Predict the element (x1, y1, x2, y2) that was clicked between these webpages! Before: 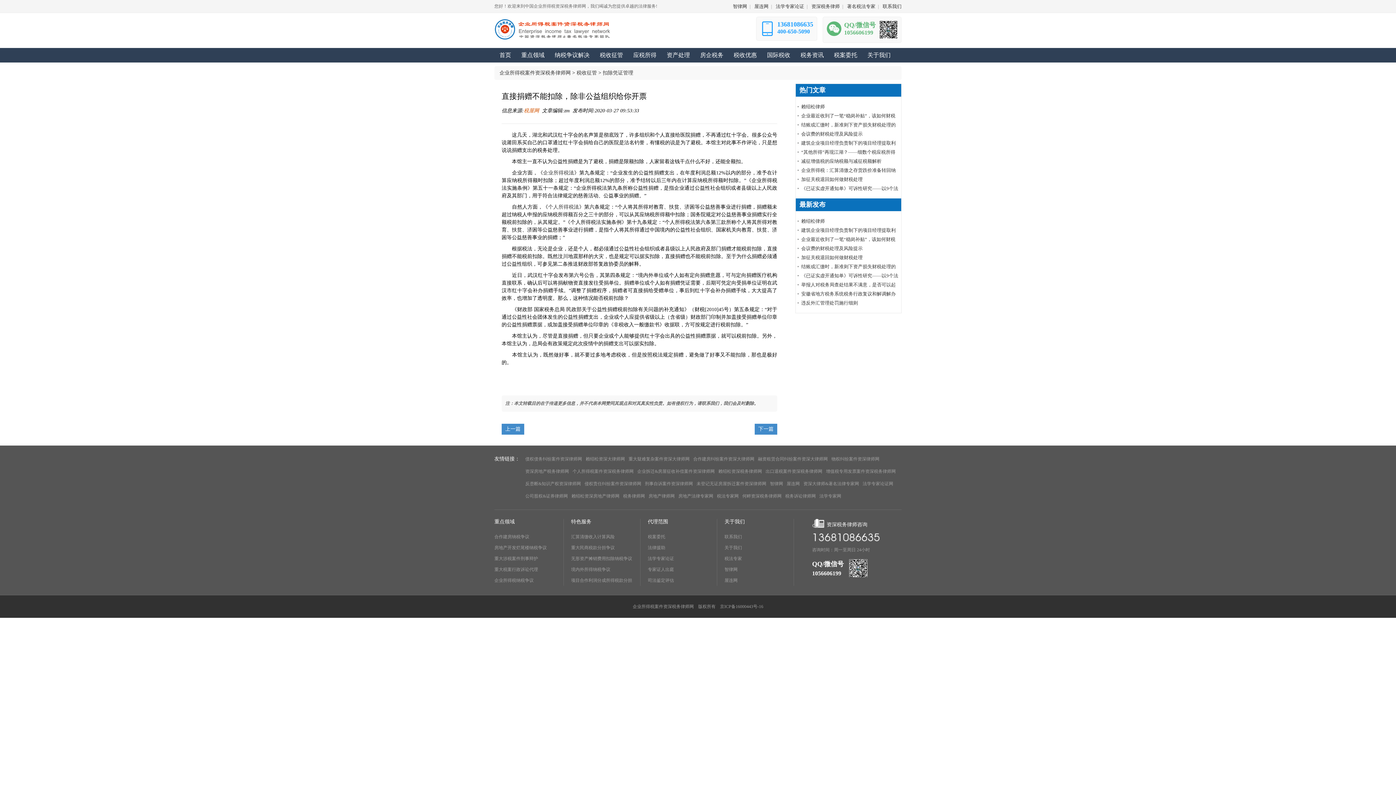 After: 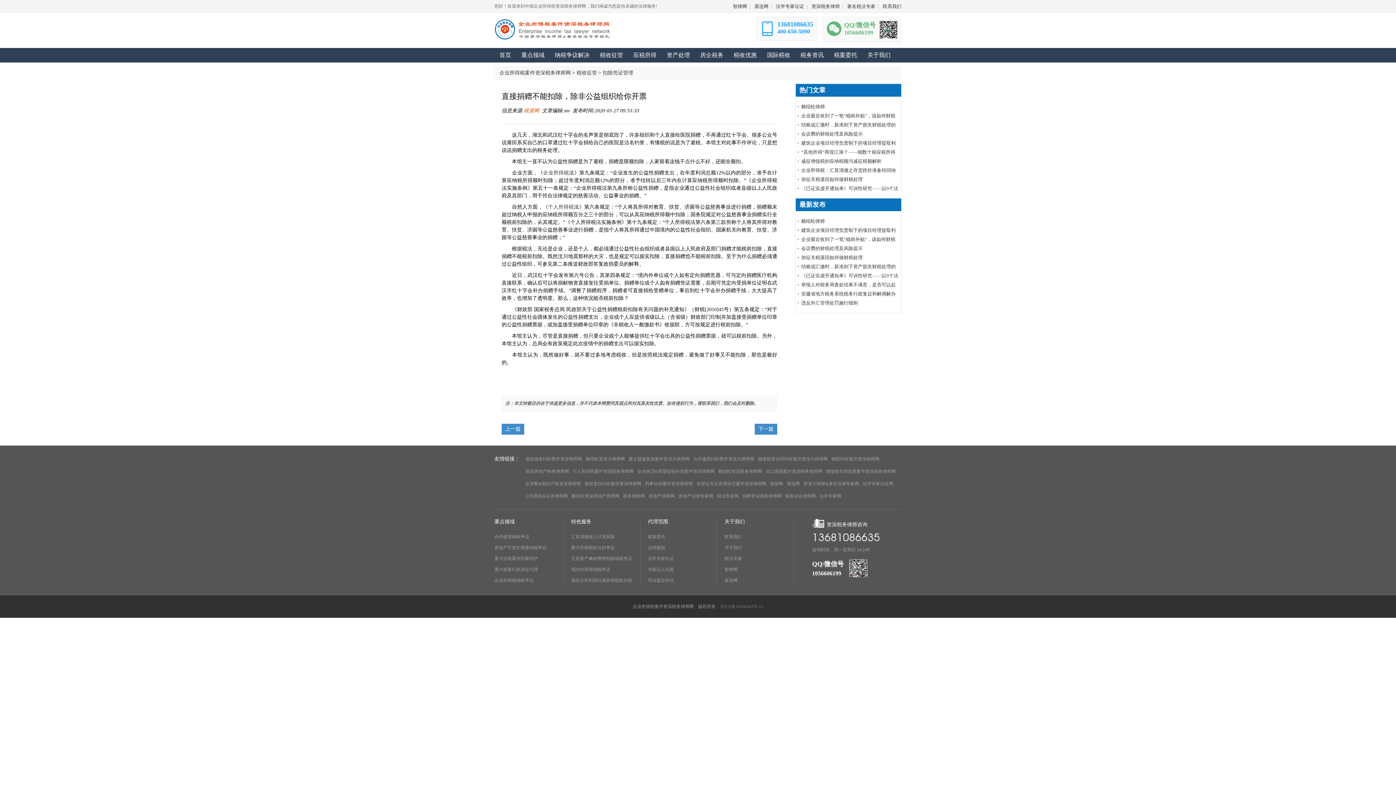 Action: label: 京ICP备16000443号-16 bbox: (720, 604, 763, 609)